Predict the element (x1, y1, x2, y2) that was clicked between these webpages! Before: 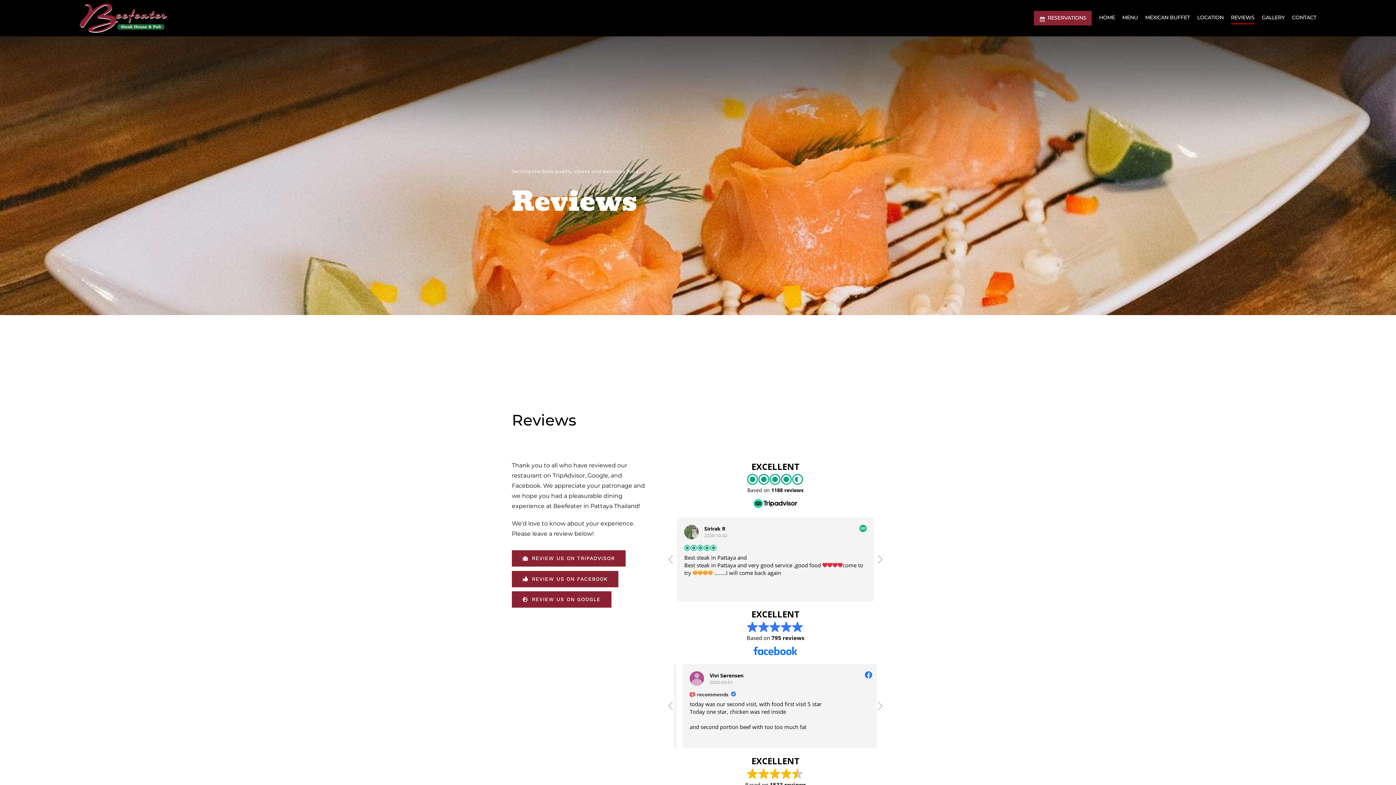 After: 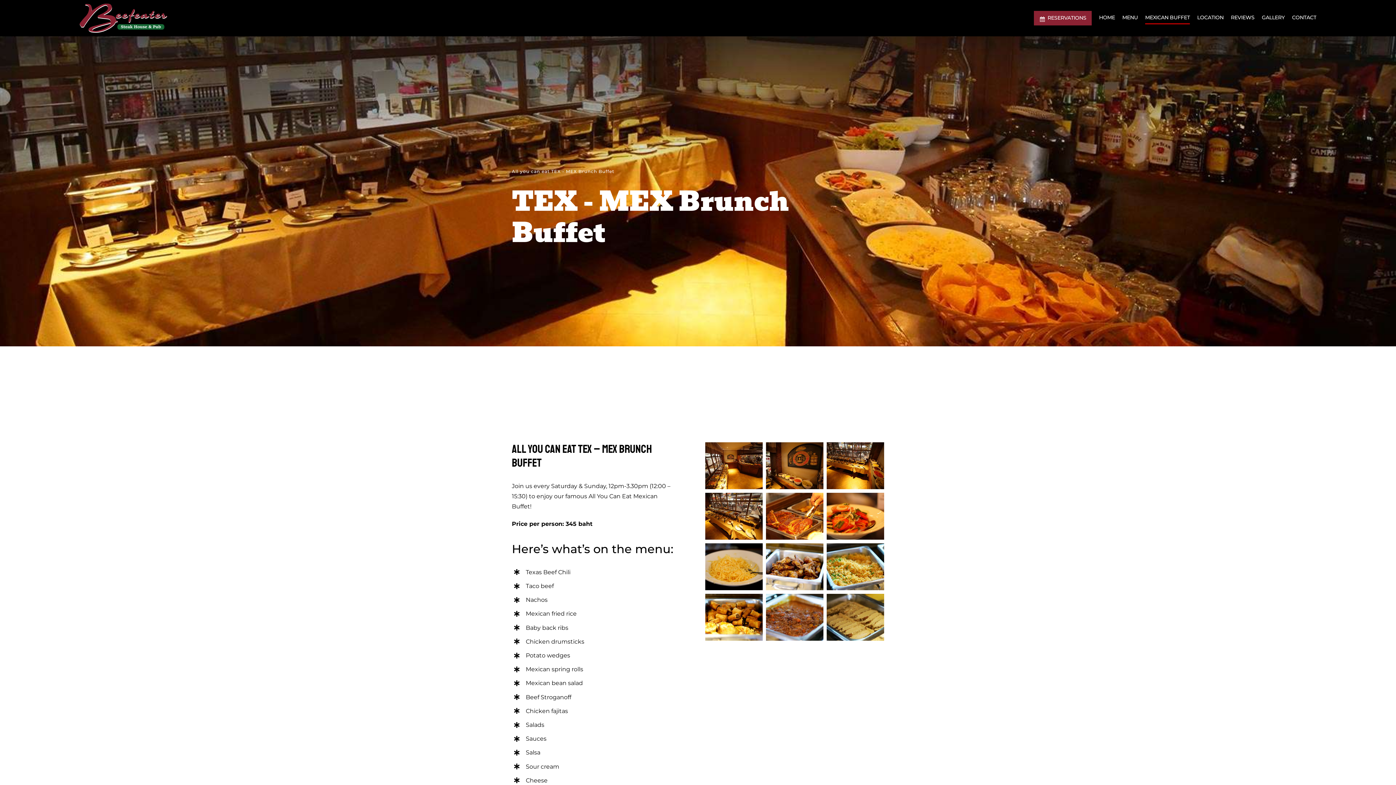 Action: label: MEXICAN BUFFET bbox: (1145, 3, 1190, 30)